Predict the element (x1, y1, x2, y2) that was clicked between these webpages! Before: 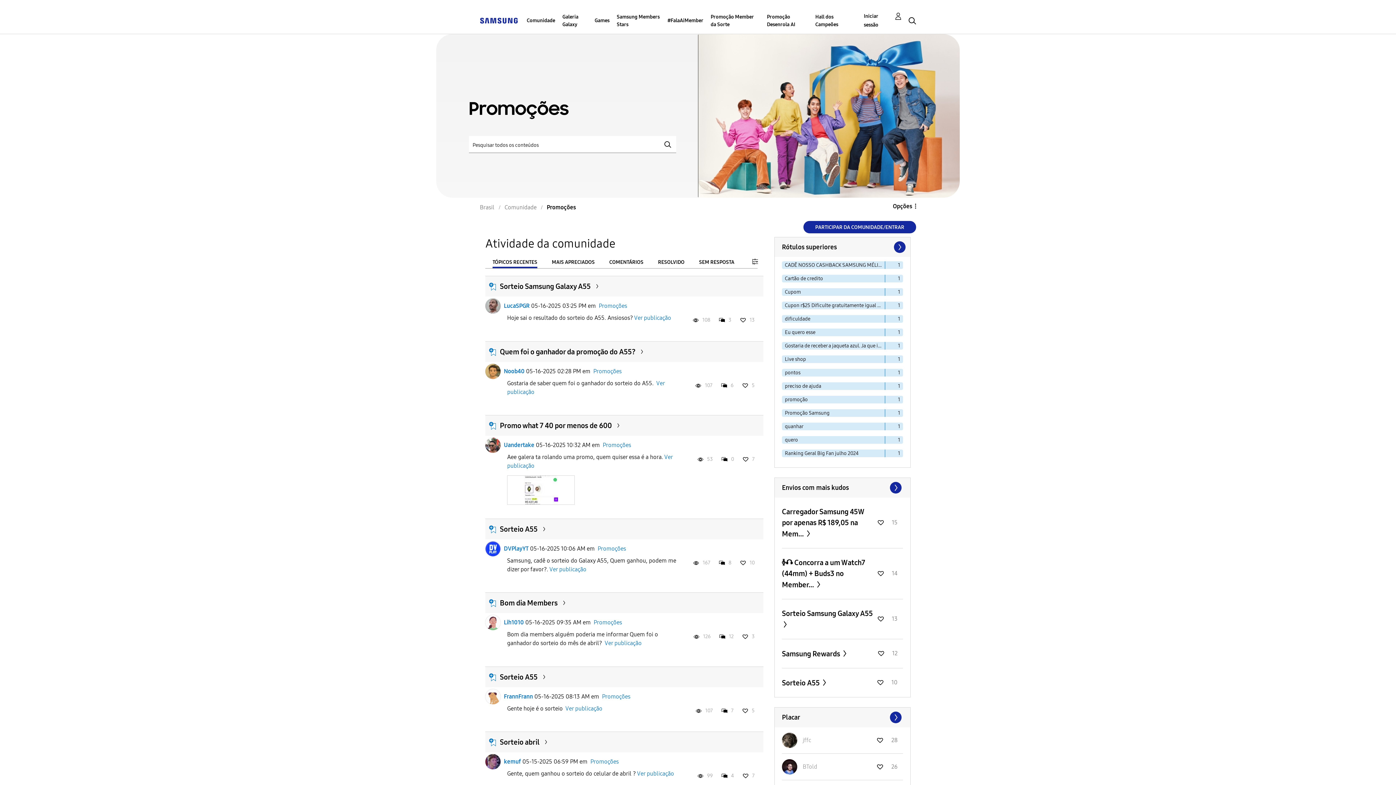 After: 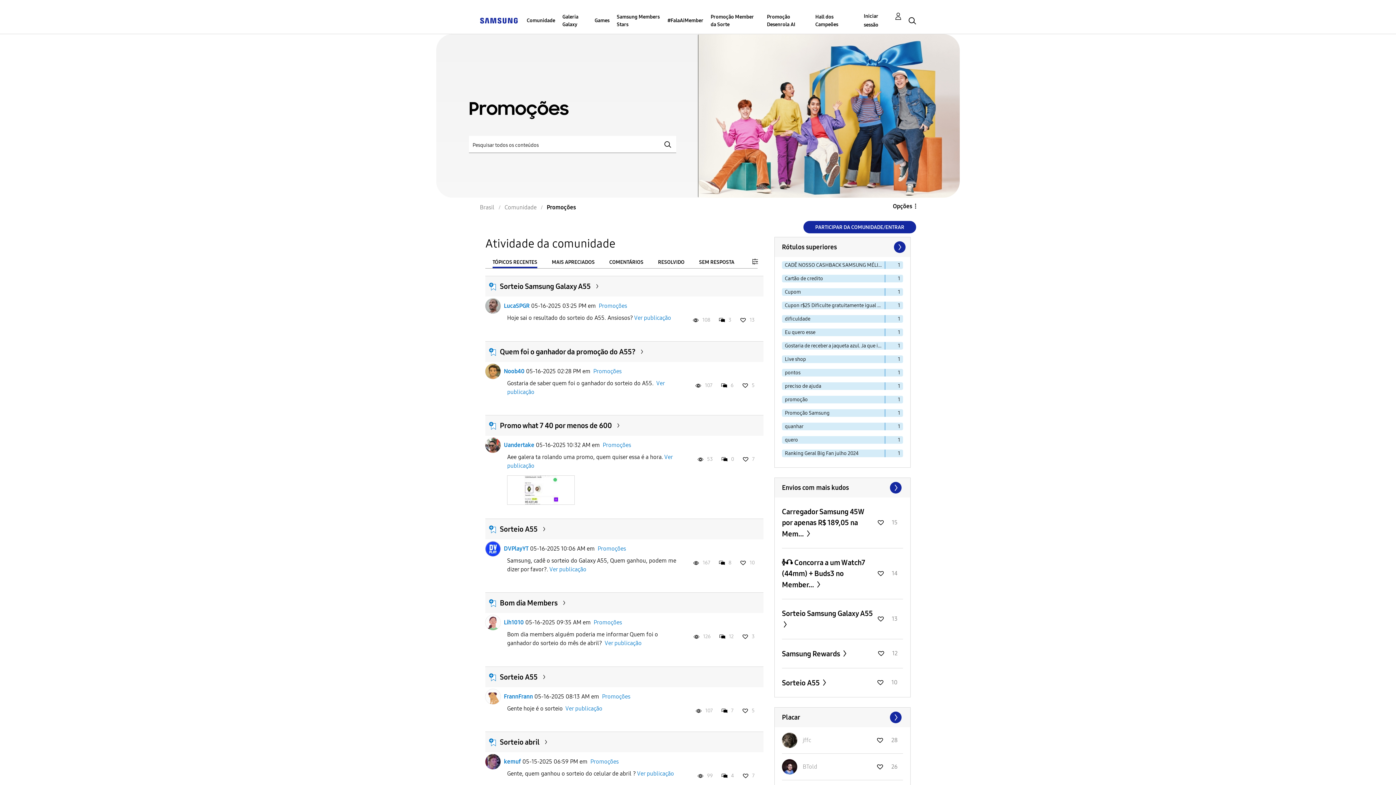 Action: bbox: (602, 692, 630, 701) label: Promoções